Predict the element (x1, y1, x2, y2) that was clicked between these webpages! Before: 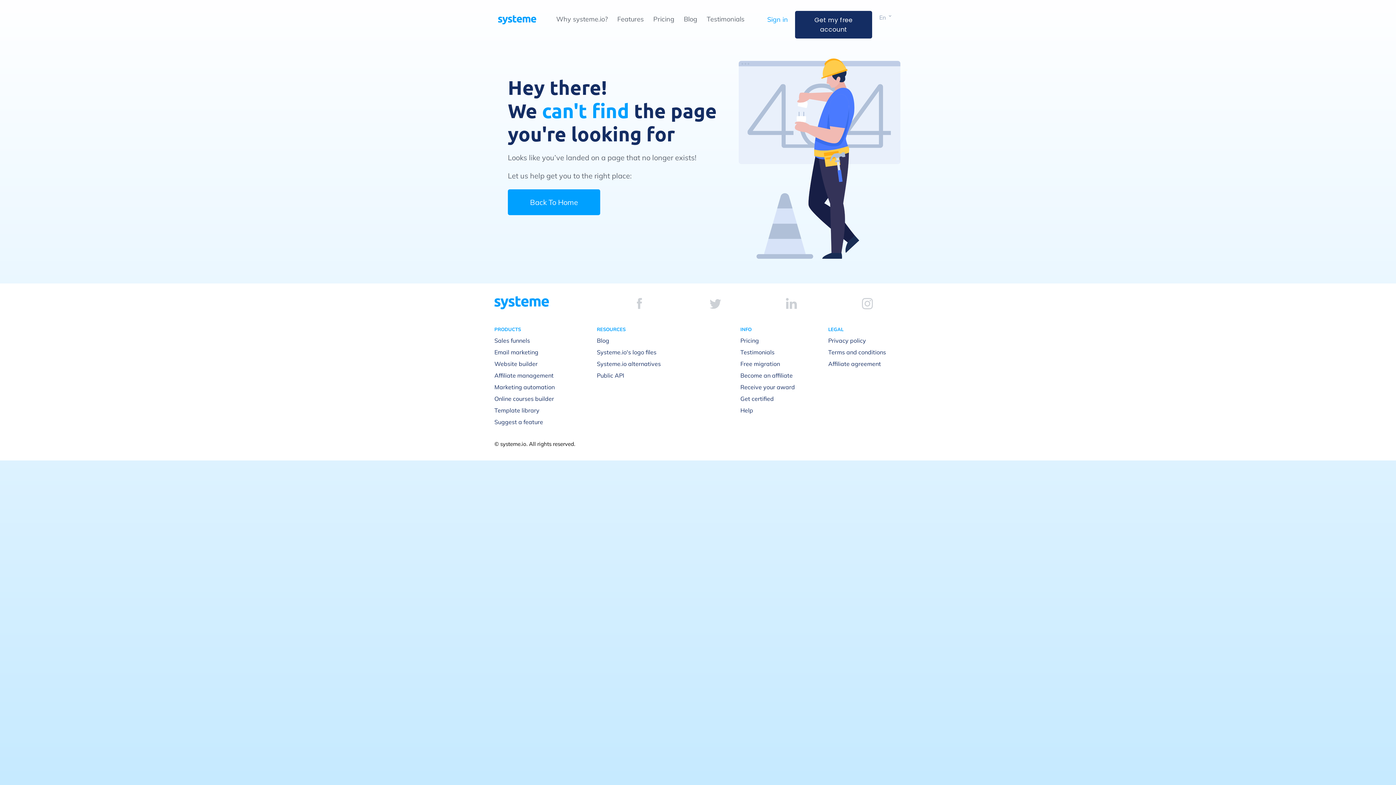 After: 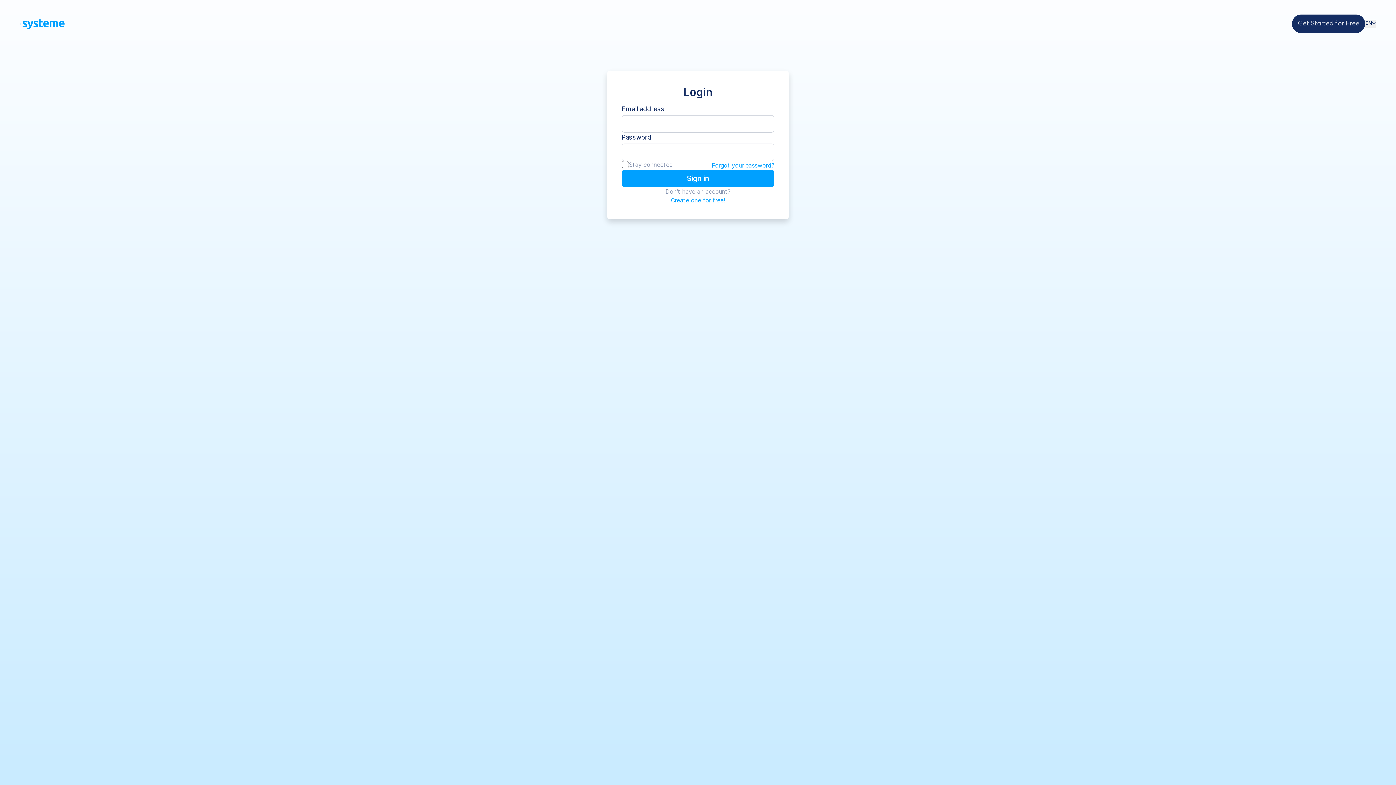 Action: label: Sign in bbox: (767, 15, 788, 23)